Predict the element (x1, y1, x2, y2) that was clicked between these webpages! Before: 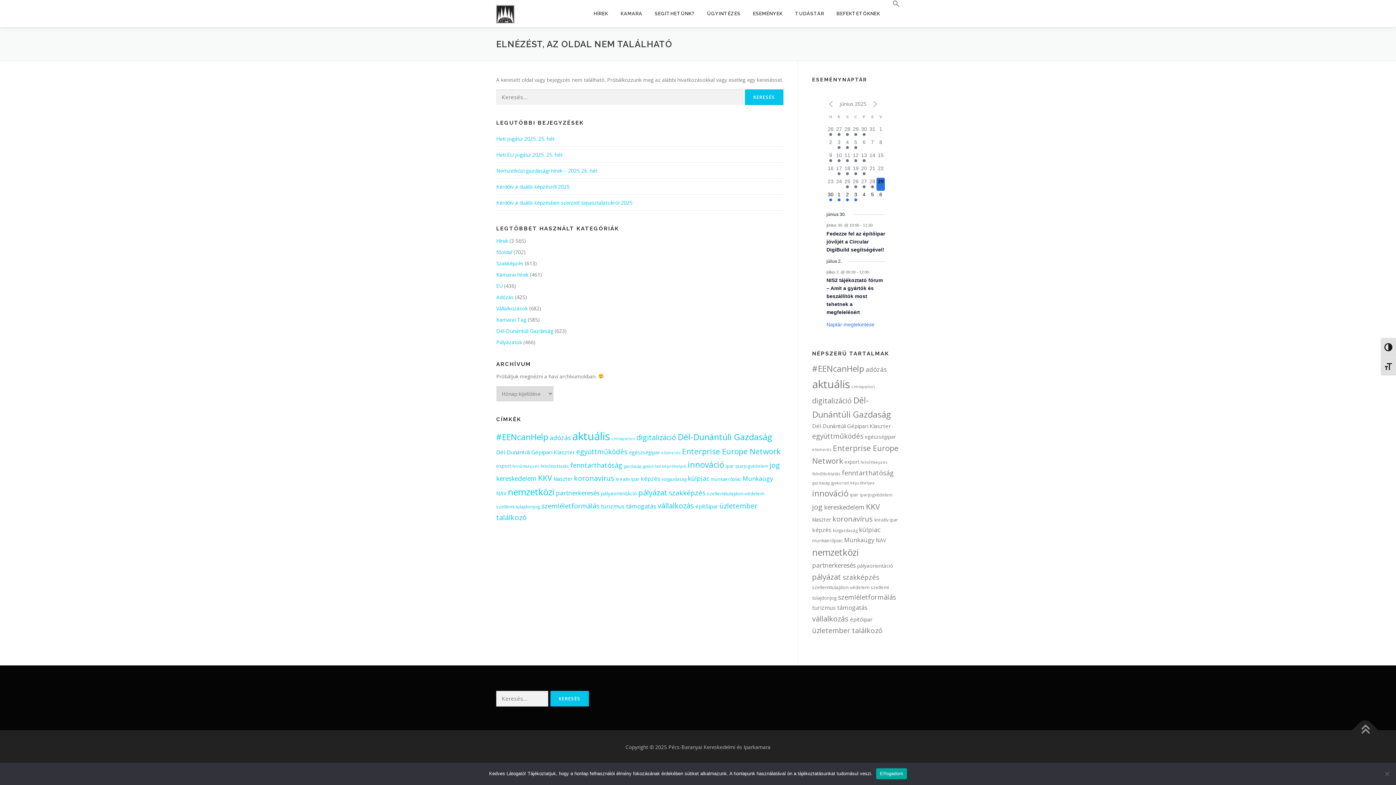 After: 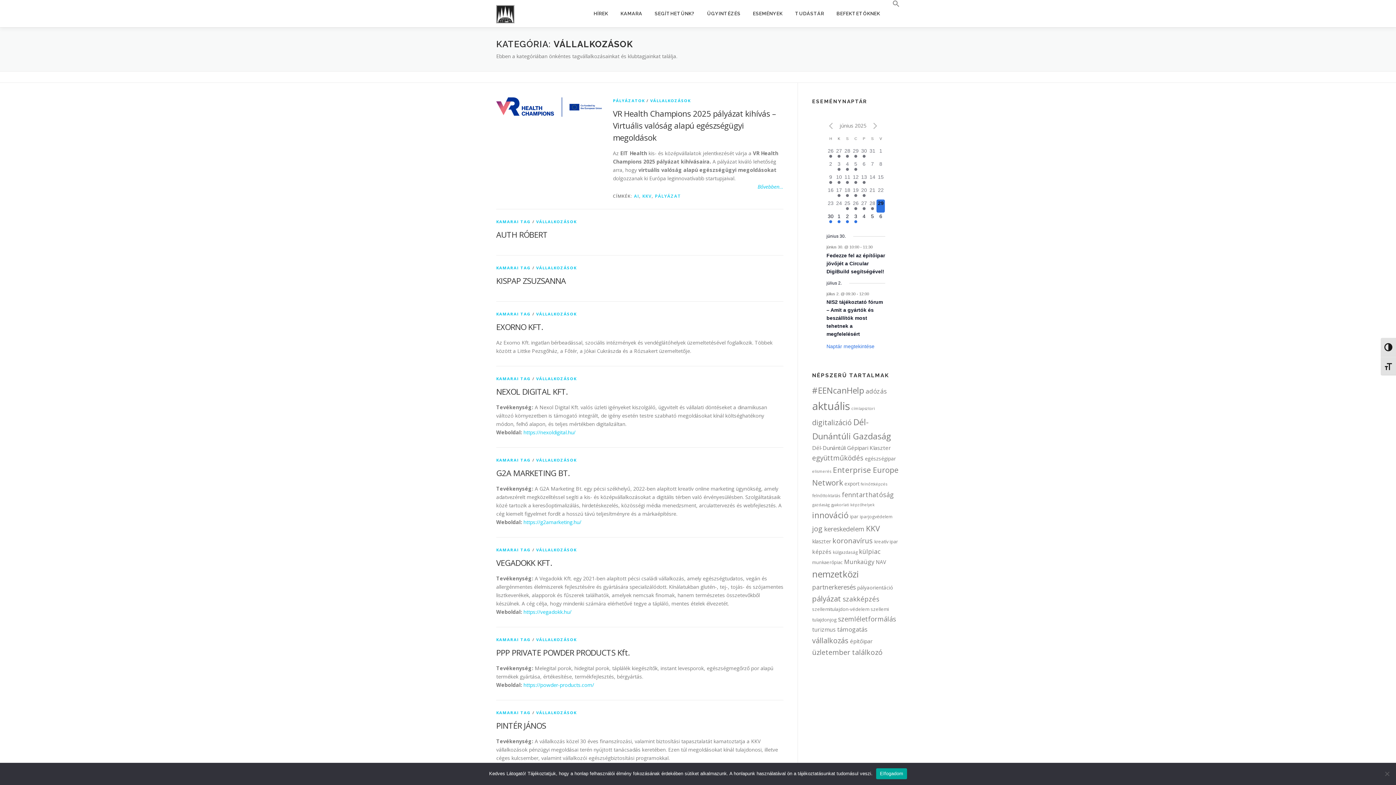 Action: label: Vállalkozások bbox: (496, 305, 528, 312)